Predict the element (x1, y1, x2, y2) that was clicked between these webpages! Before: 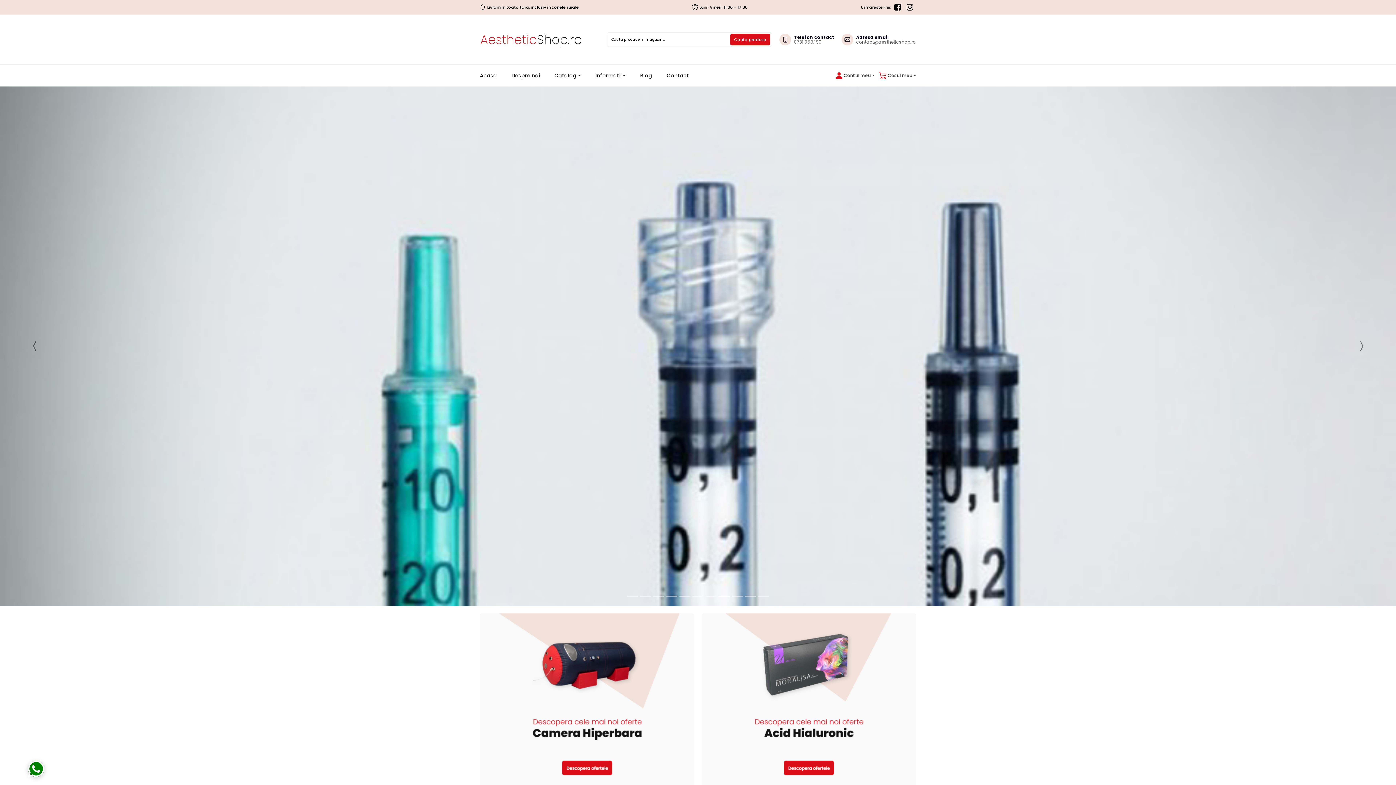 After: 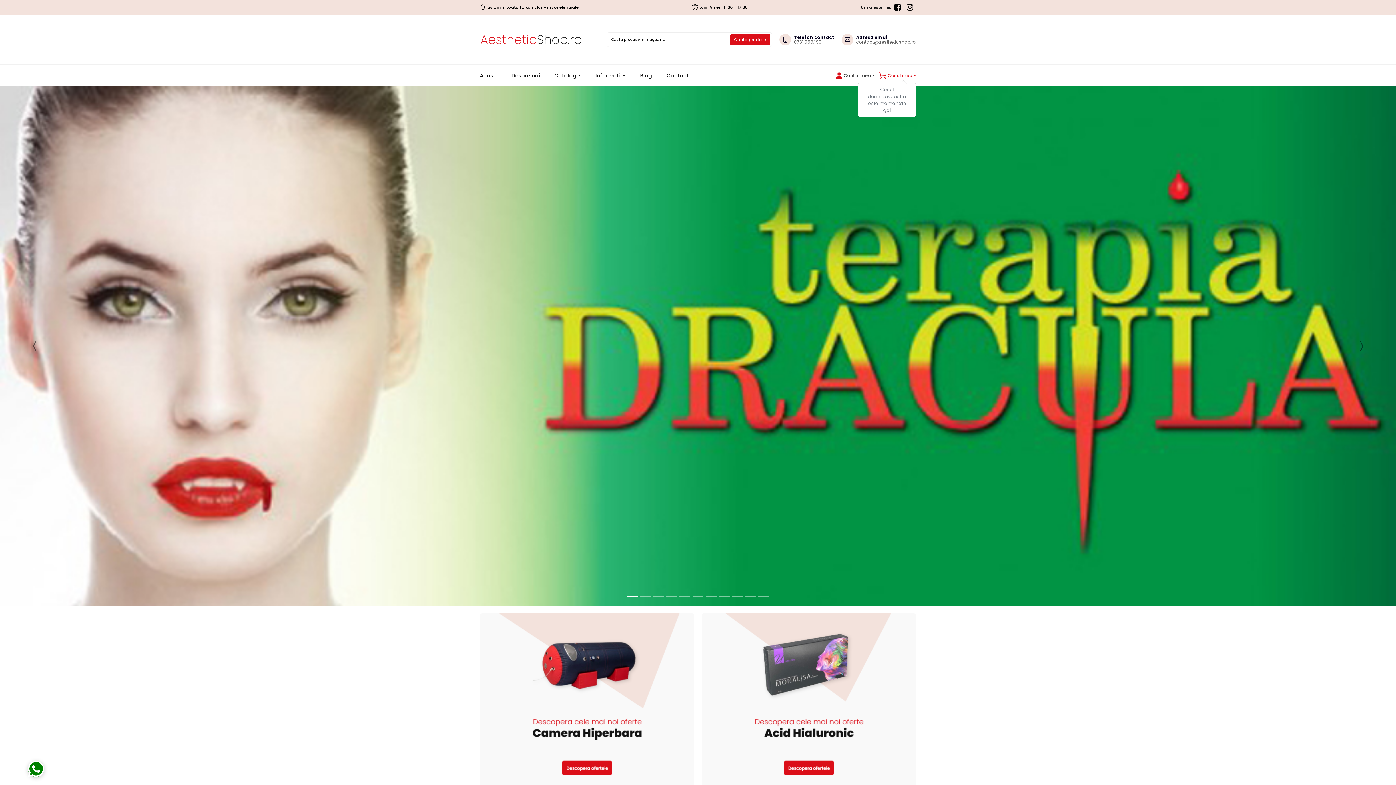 Action: label: Cosul meu bbox: (876, 69, 916, 82)